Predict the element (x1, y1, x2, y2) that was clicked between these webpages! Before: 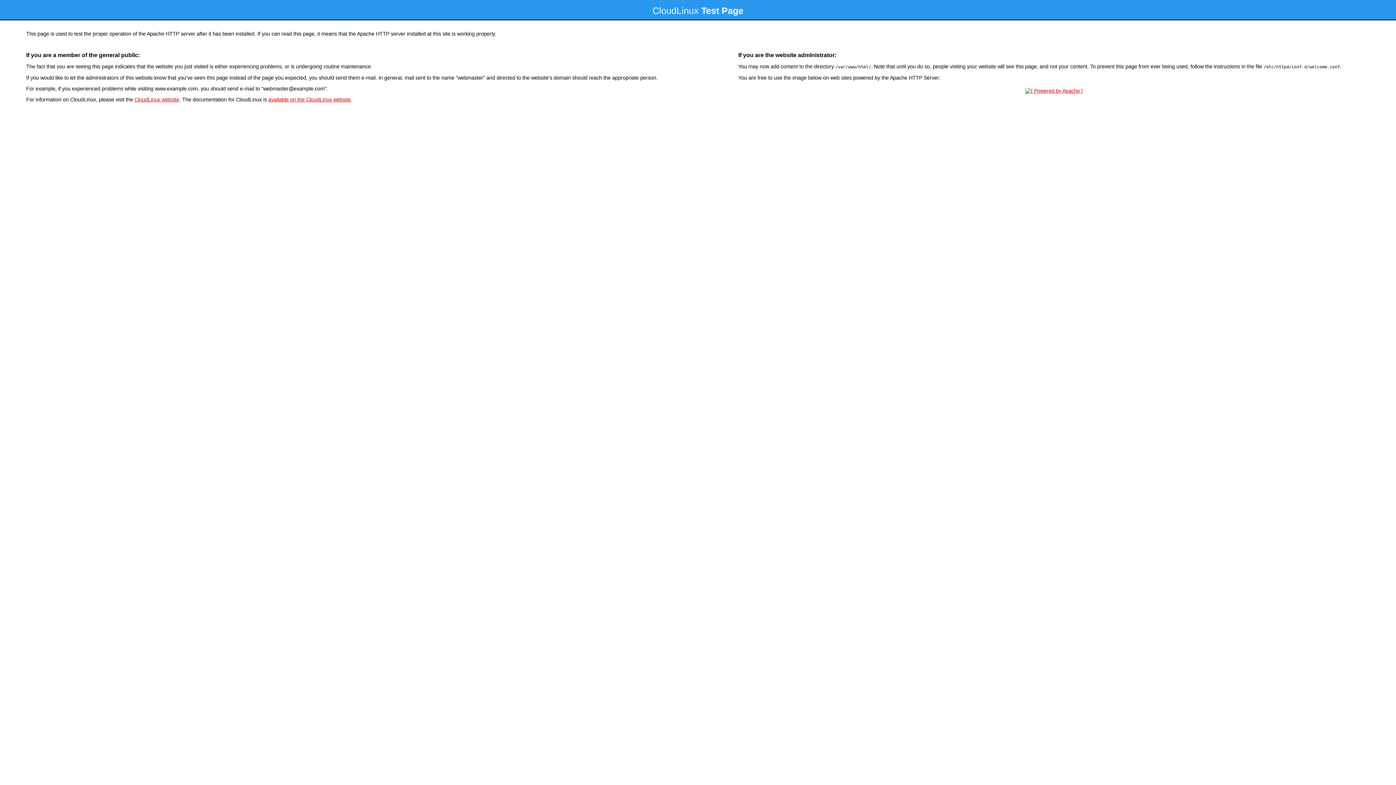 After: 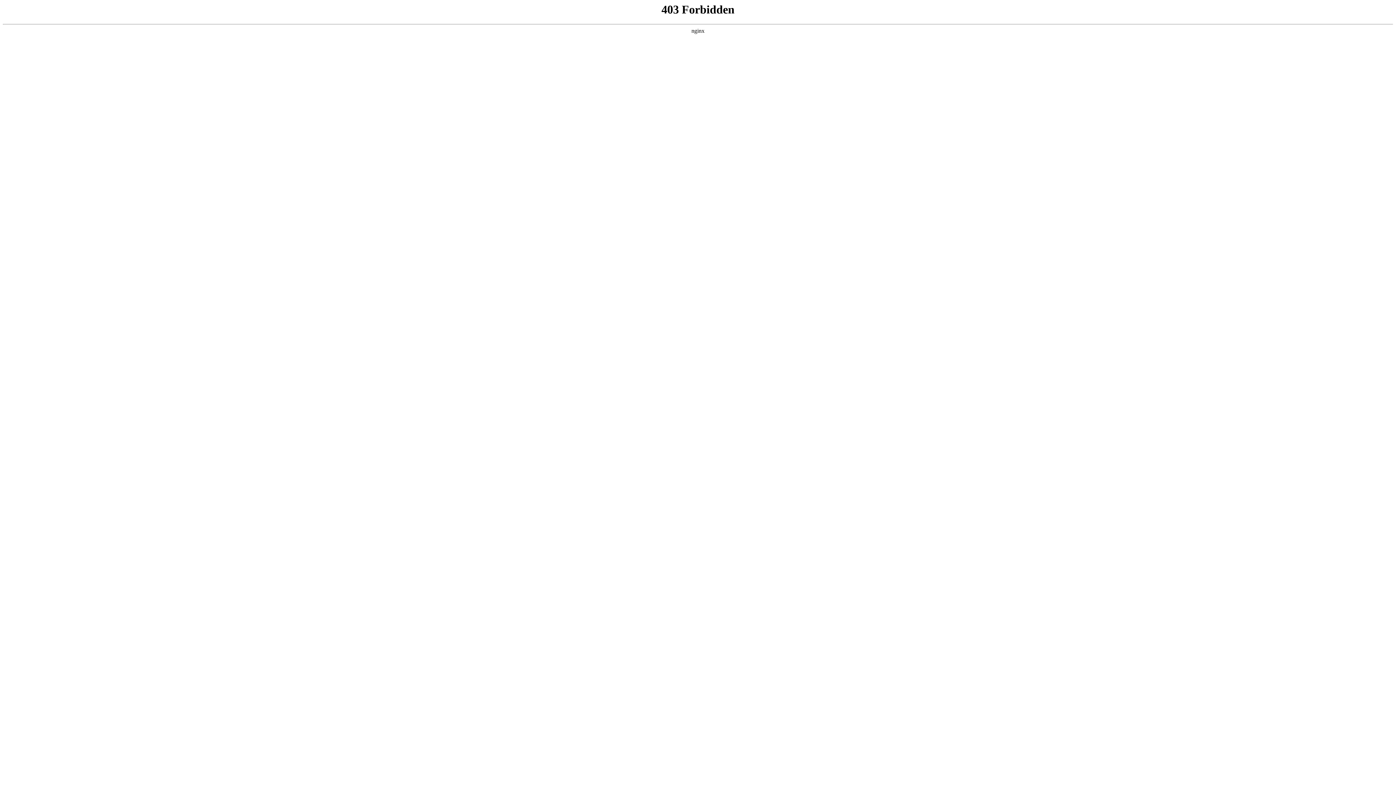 Action: label: CloudLinux website bbox: (134, 96, 179, 102)